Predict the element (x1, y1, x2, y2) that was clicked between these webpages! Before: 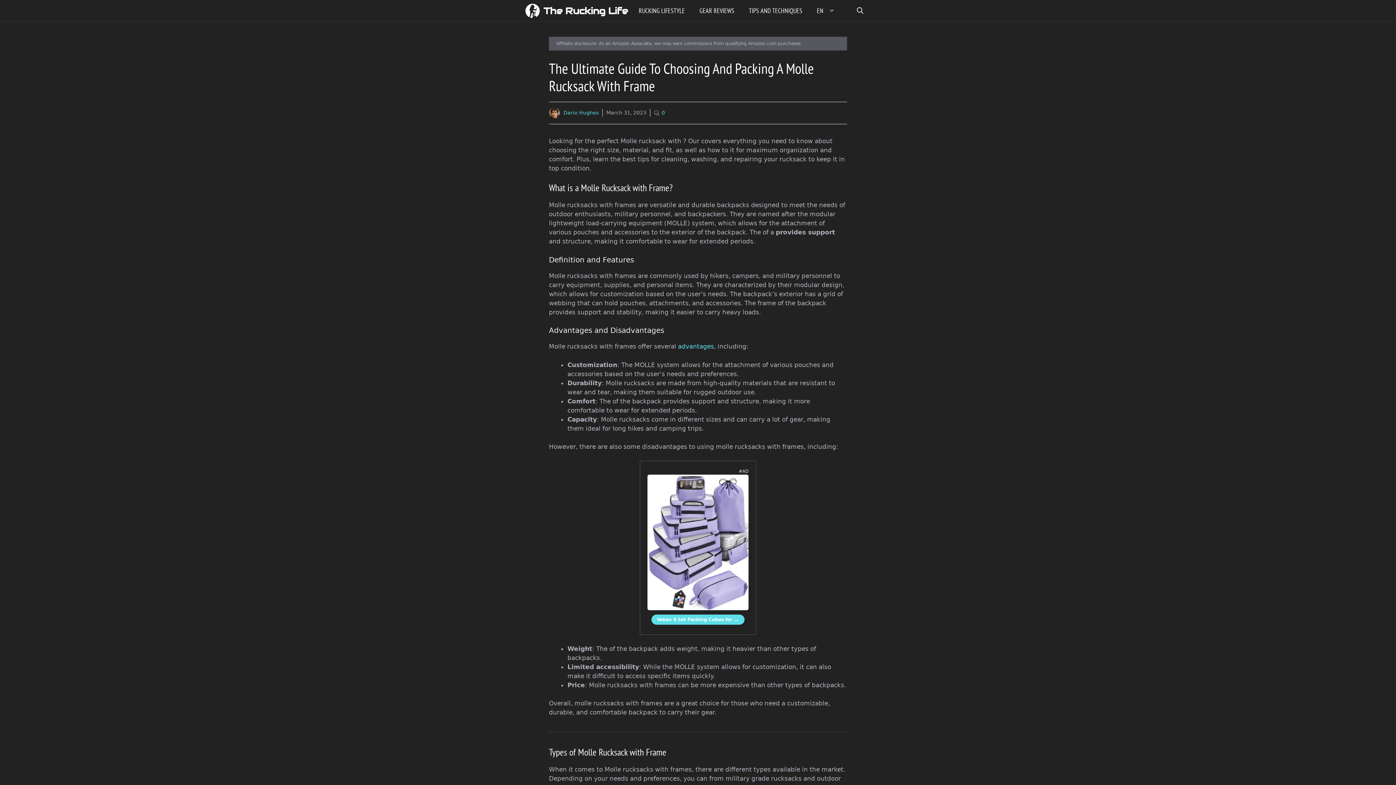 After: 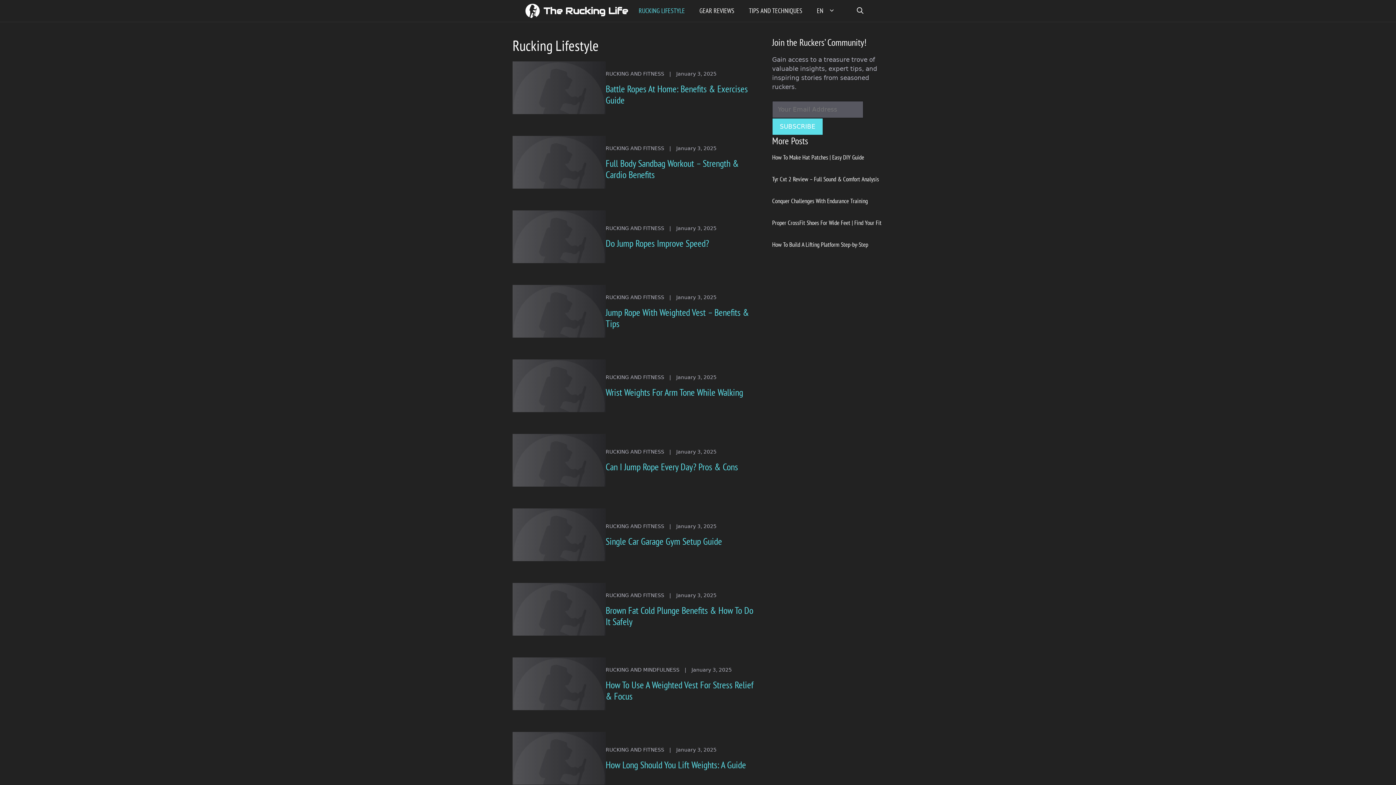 Action: bbox: (631, 0, 692, 21) label: RUCKING LIFESTYLE